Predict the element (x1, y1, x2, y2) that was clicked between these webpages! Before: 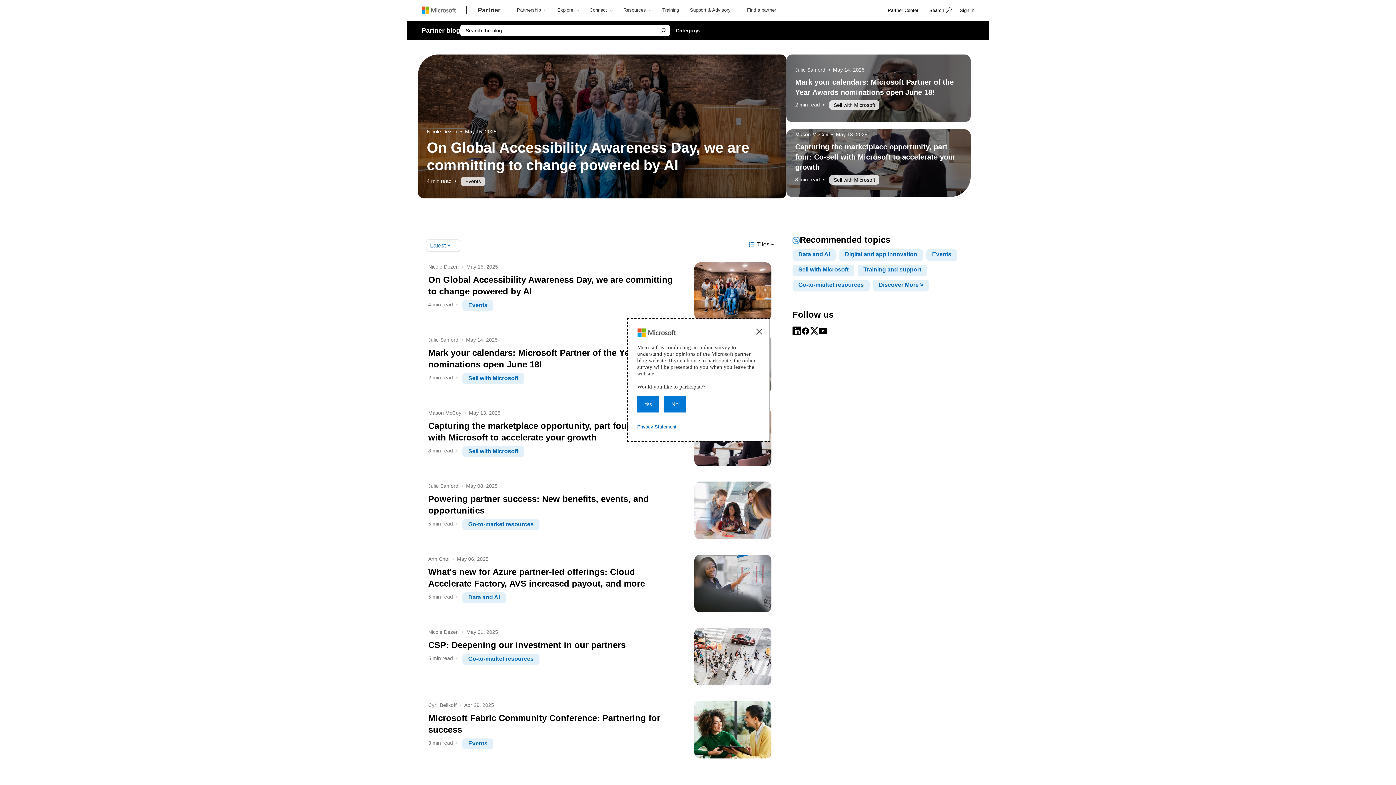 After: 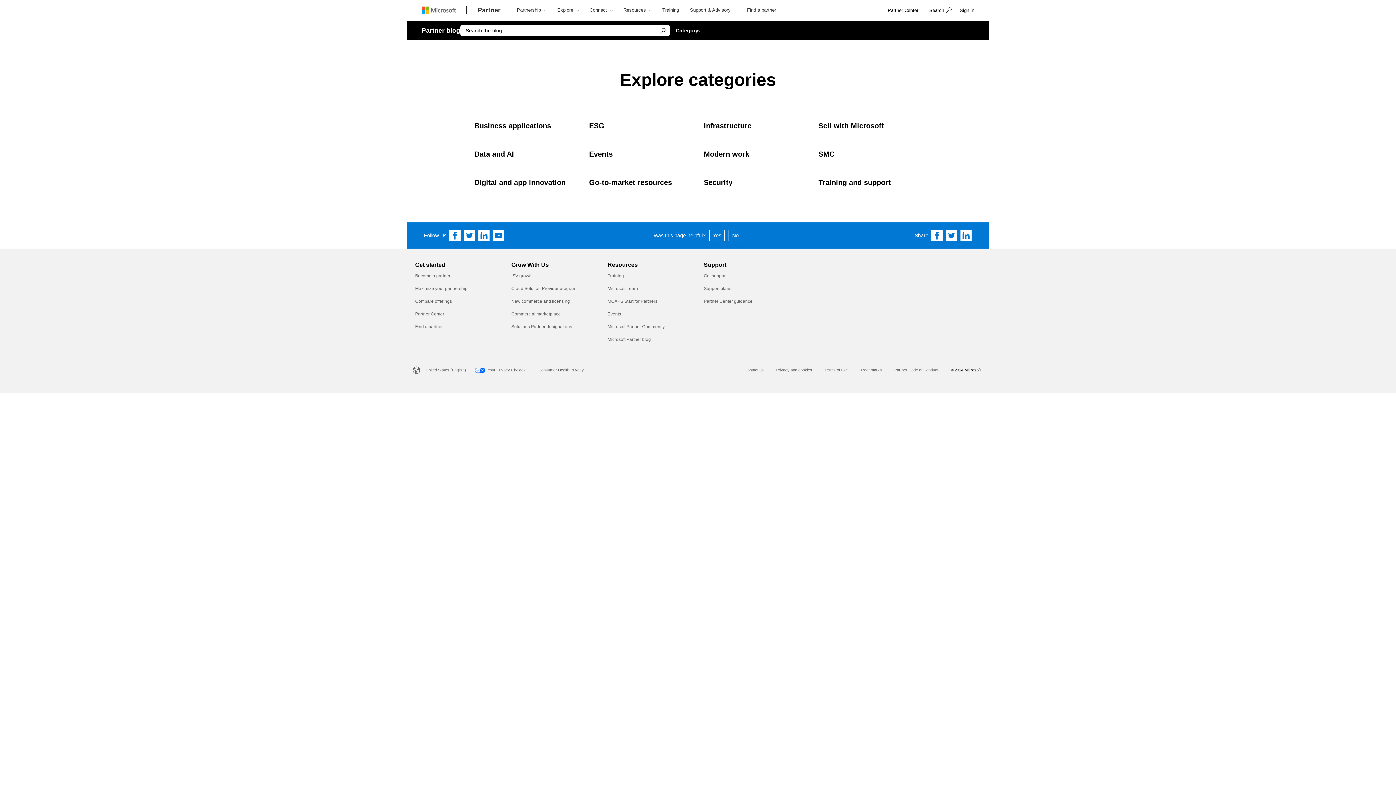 Action: label: Discover More bbox: (873, 280, 929, 291)